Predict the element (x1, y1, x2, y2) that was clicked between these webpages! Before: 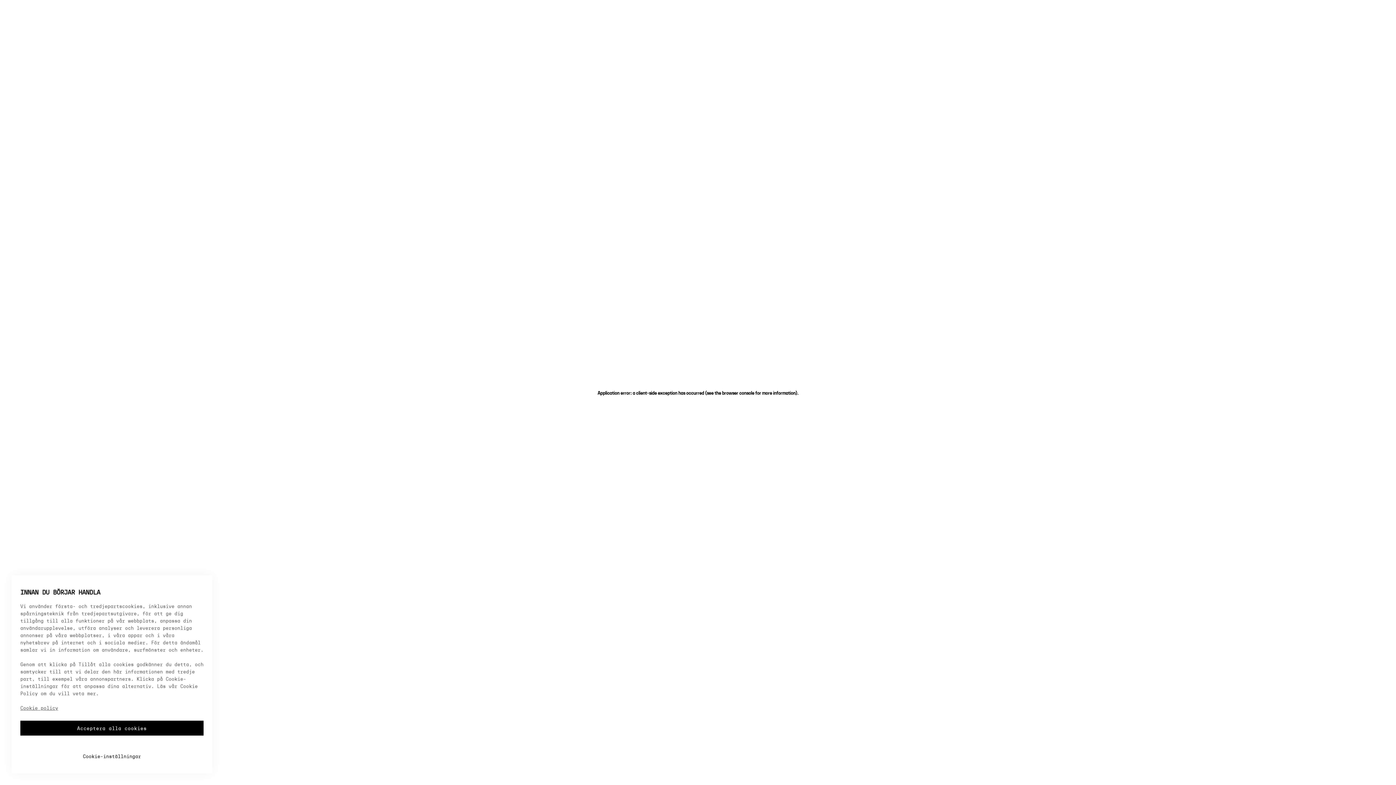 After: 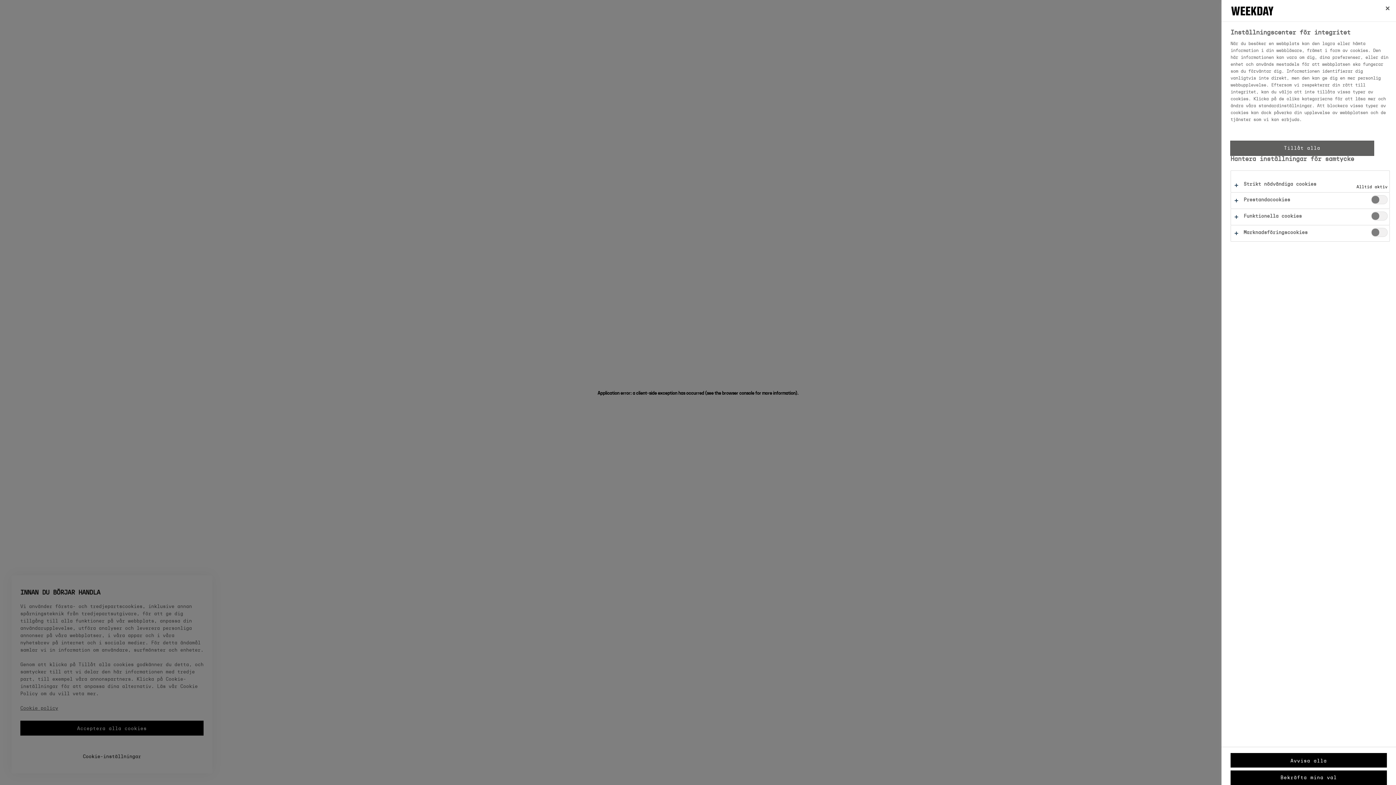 Action: label: Cookie-inställningar bbox: (20, 741, 203, 760)